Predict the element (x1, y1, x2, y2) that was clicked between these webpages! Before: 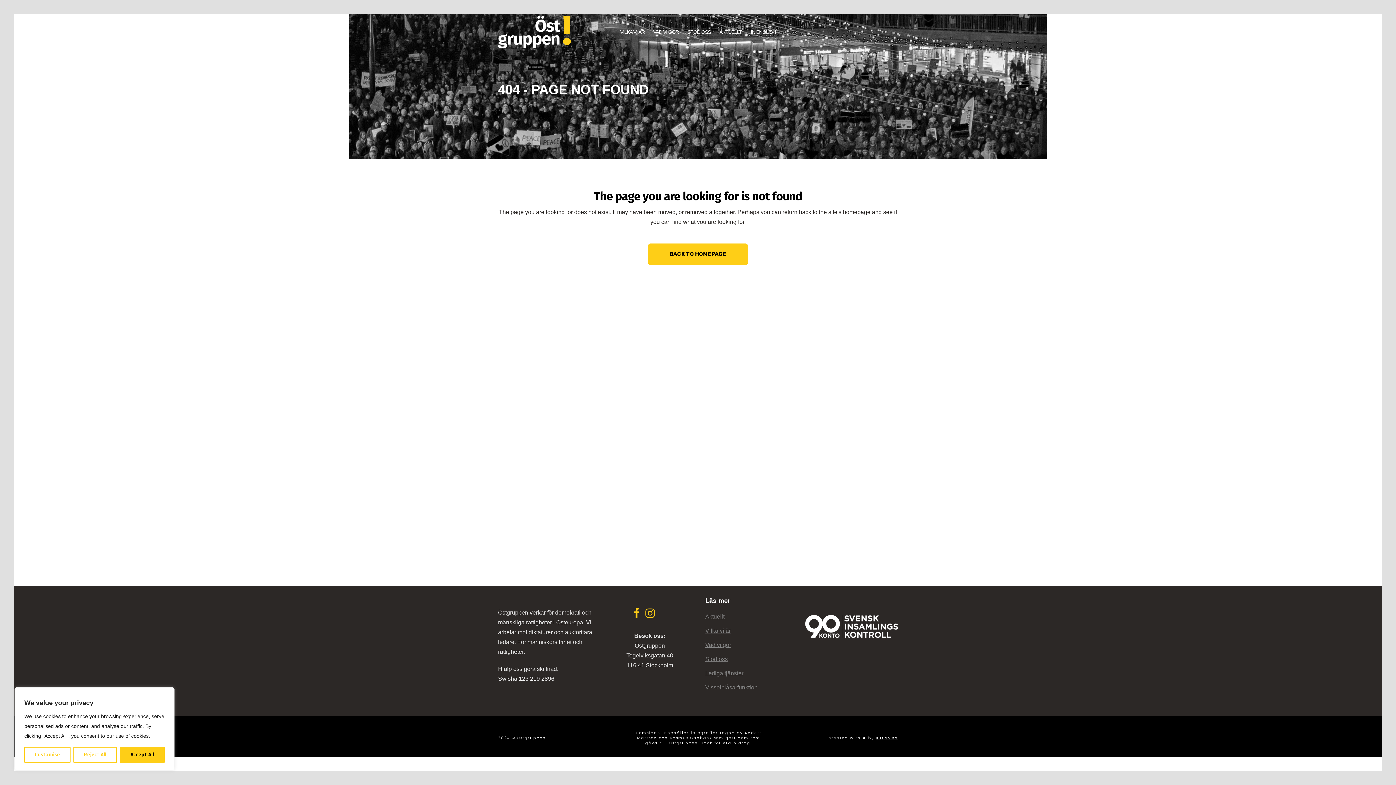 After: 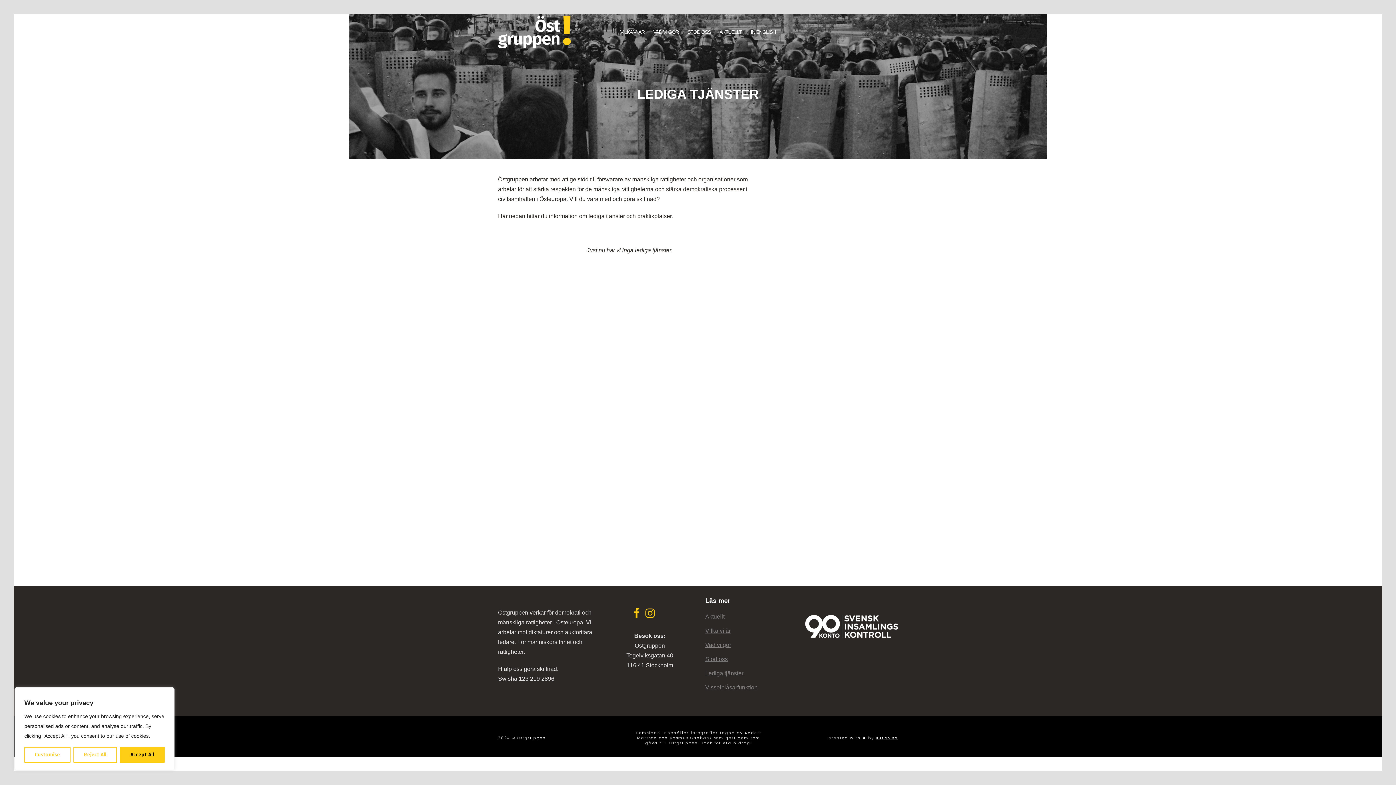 Action: bbox: (705, 669, 796, 677) label: Lediga tjänster